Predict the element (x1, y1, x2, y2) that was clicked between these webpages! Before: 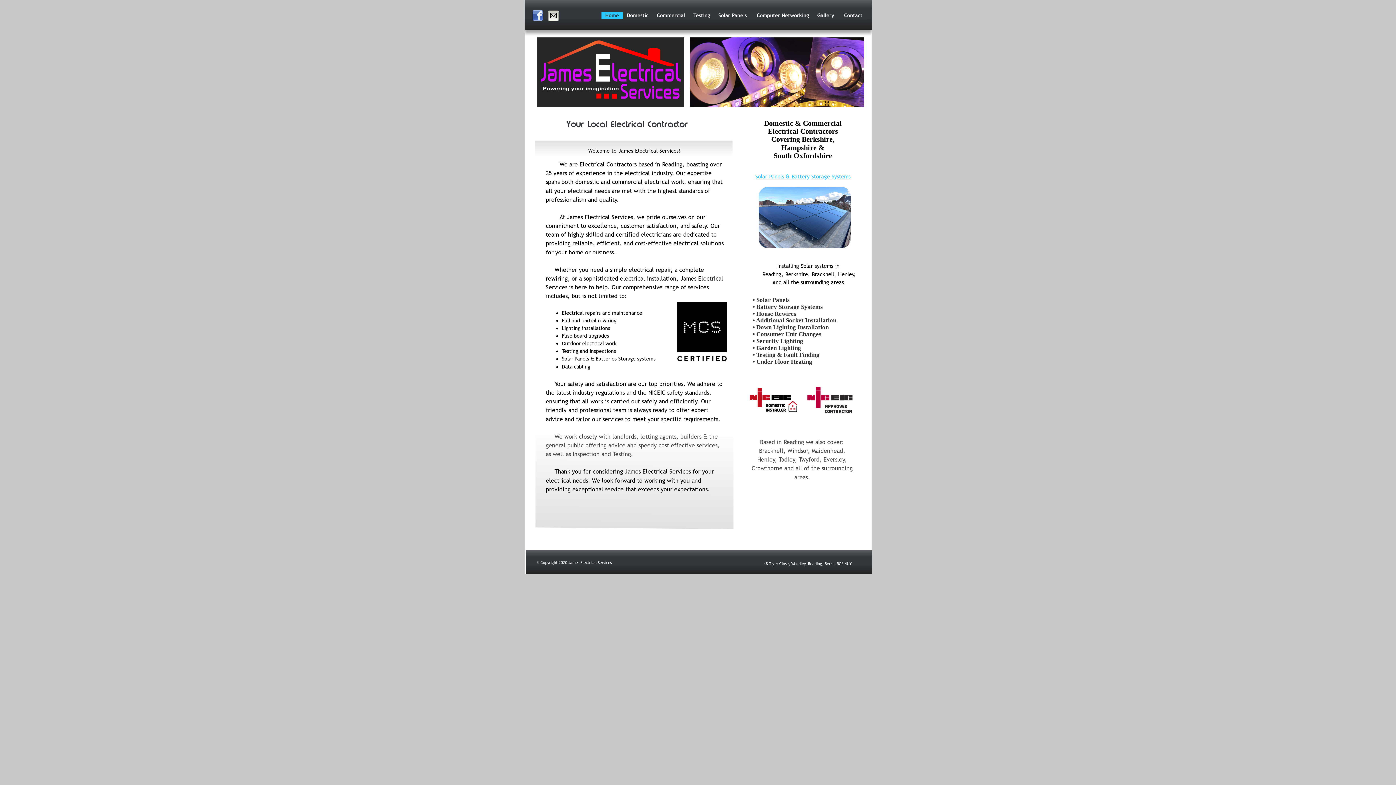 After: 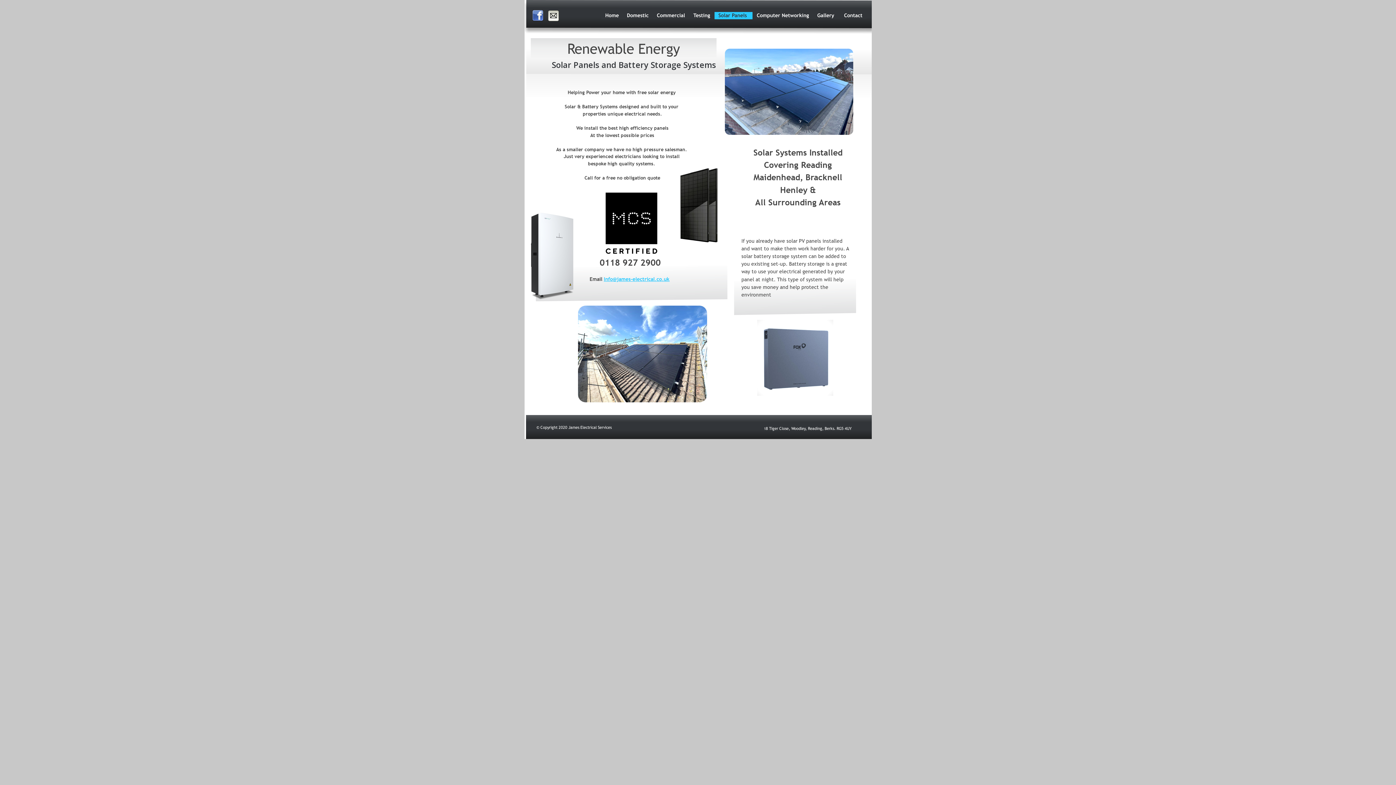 Action: label: Solar Panels & Battery Storage Systems bbox: (755, 172, 850, 179)